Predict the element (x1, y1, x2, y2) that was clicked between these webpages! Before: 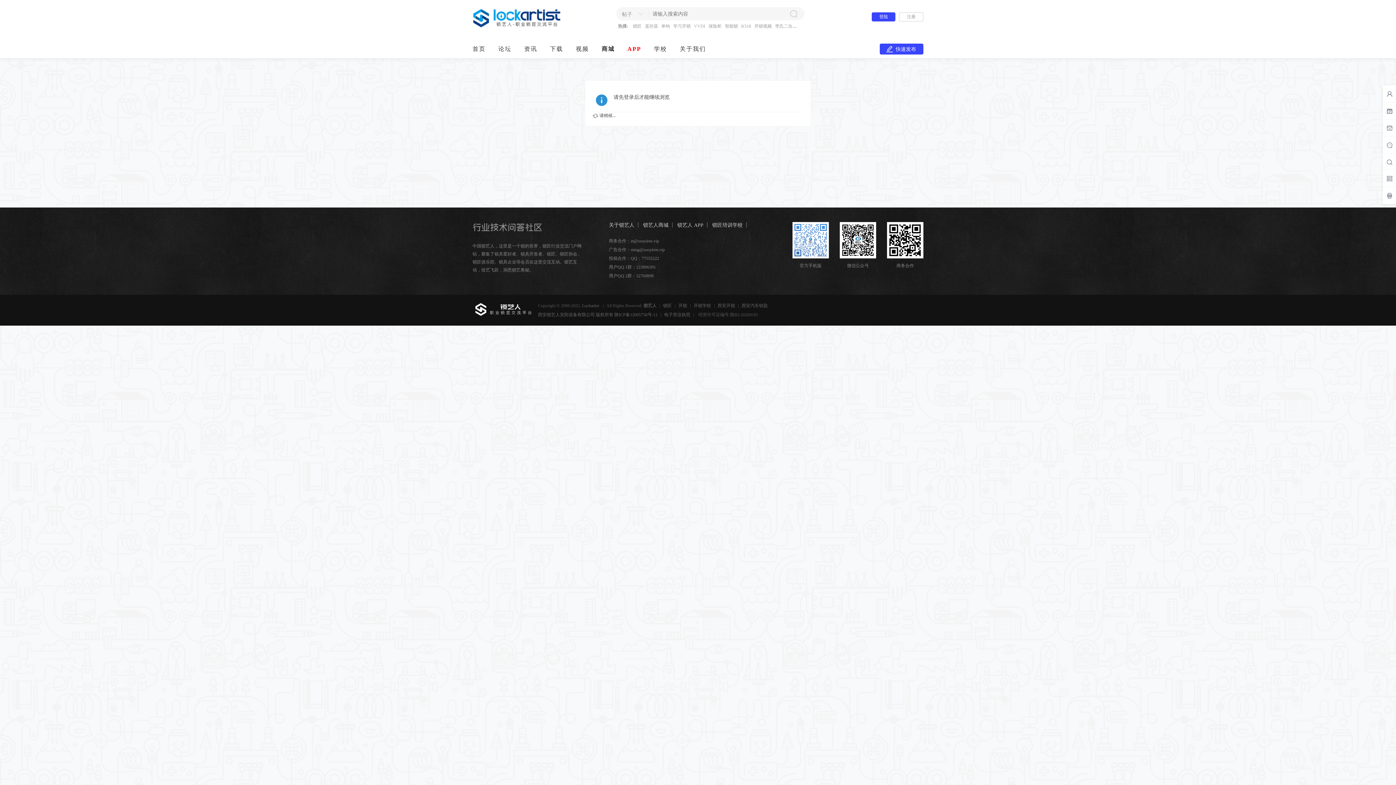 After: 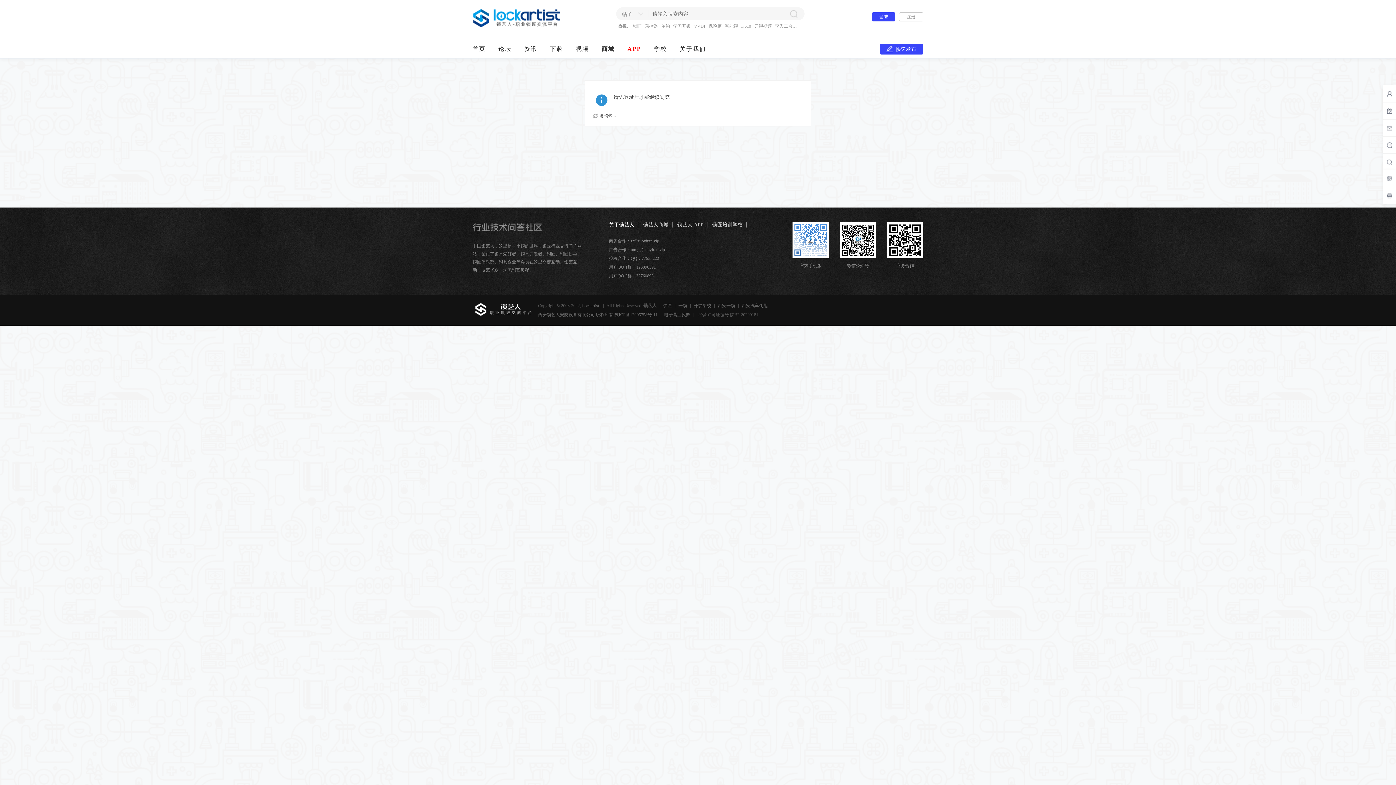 Action: label: 关于锁艺人 bbox: (609, 222, 634, 228)